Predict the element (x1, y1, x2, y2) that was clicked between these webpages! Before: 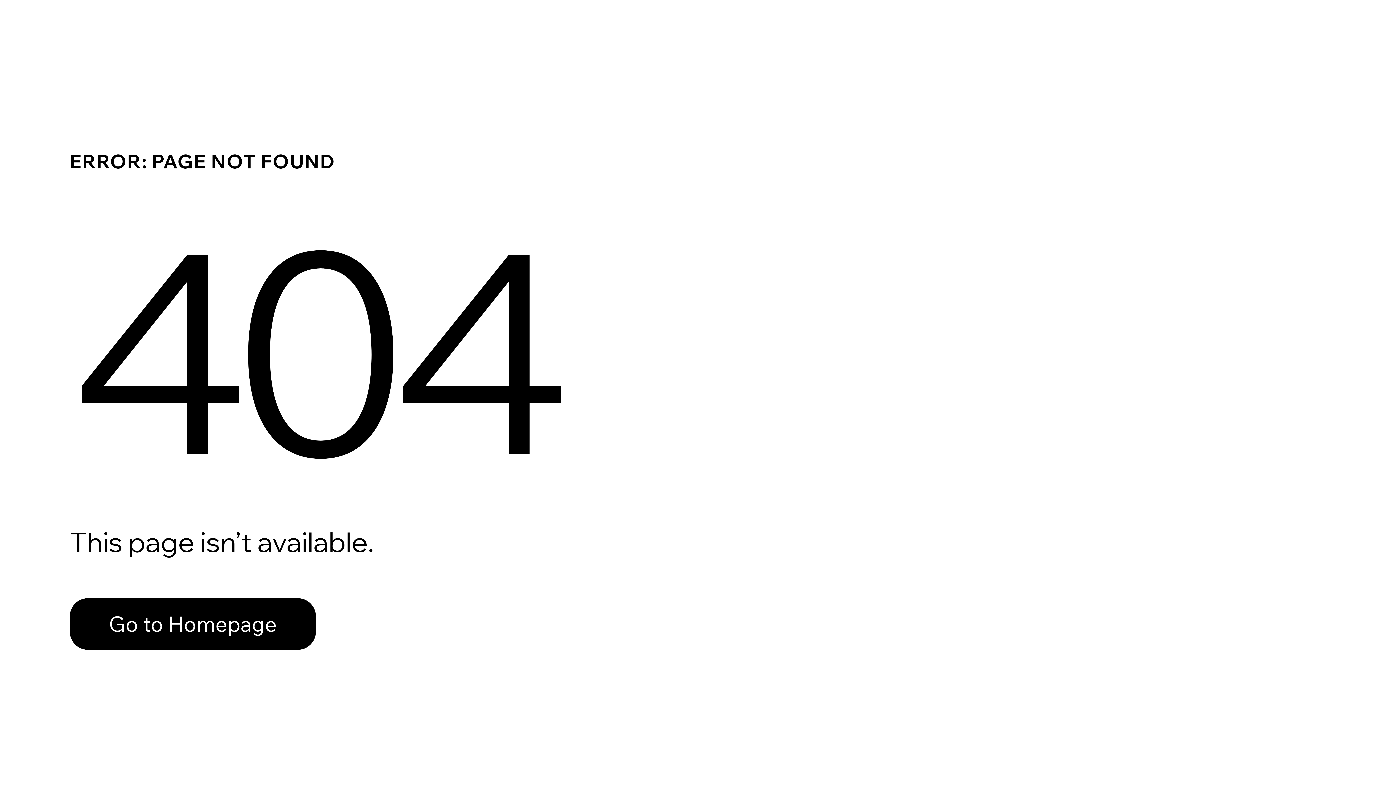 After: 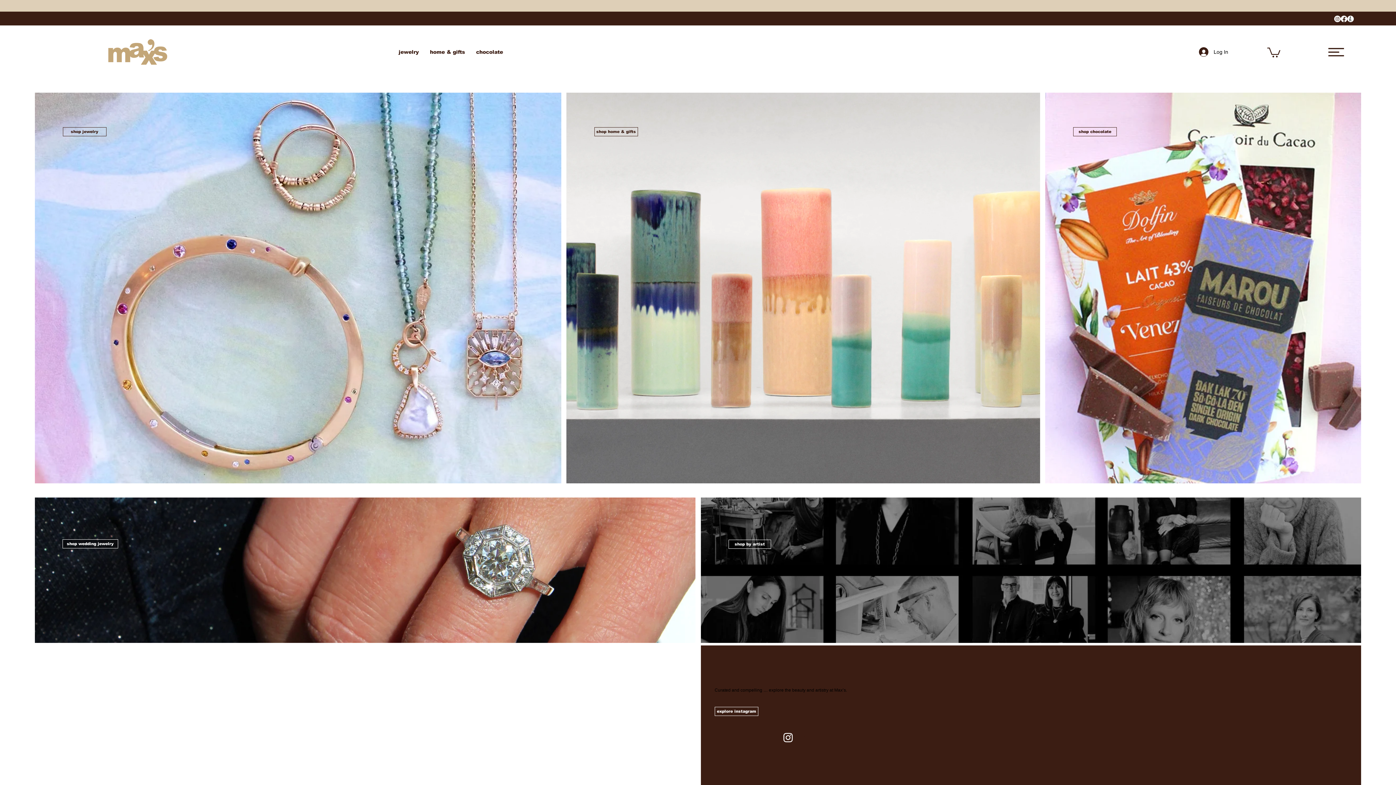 Action: bbox: (69, 598, 316, 650) label: Go to Homepage